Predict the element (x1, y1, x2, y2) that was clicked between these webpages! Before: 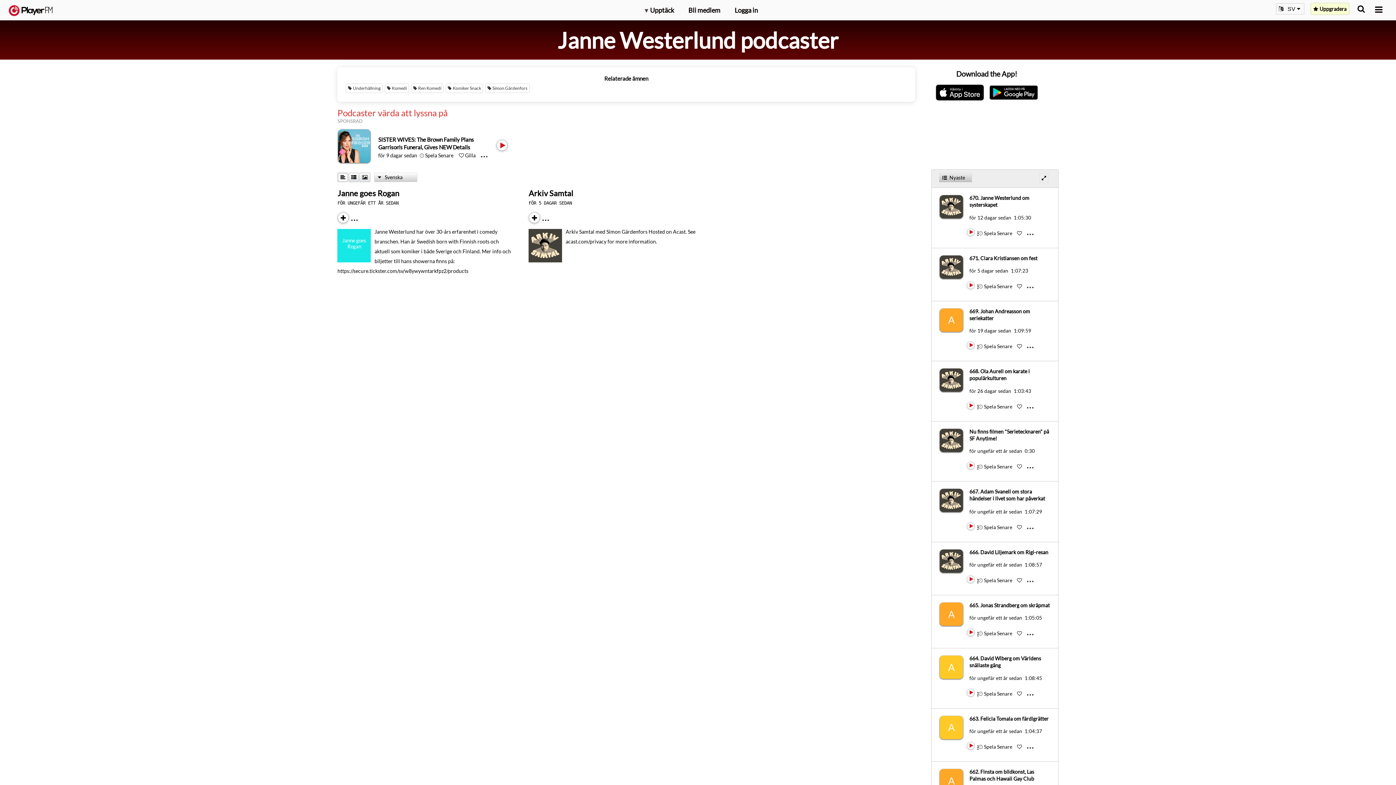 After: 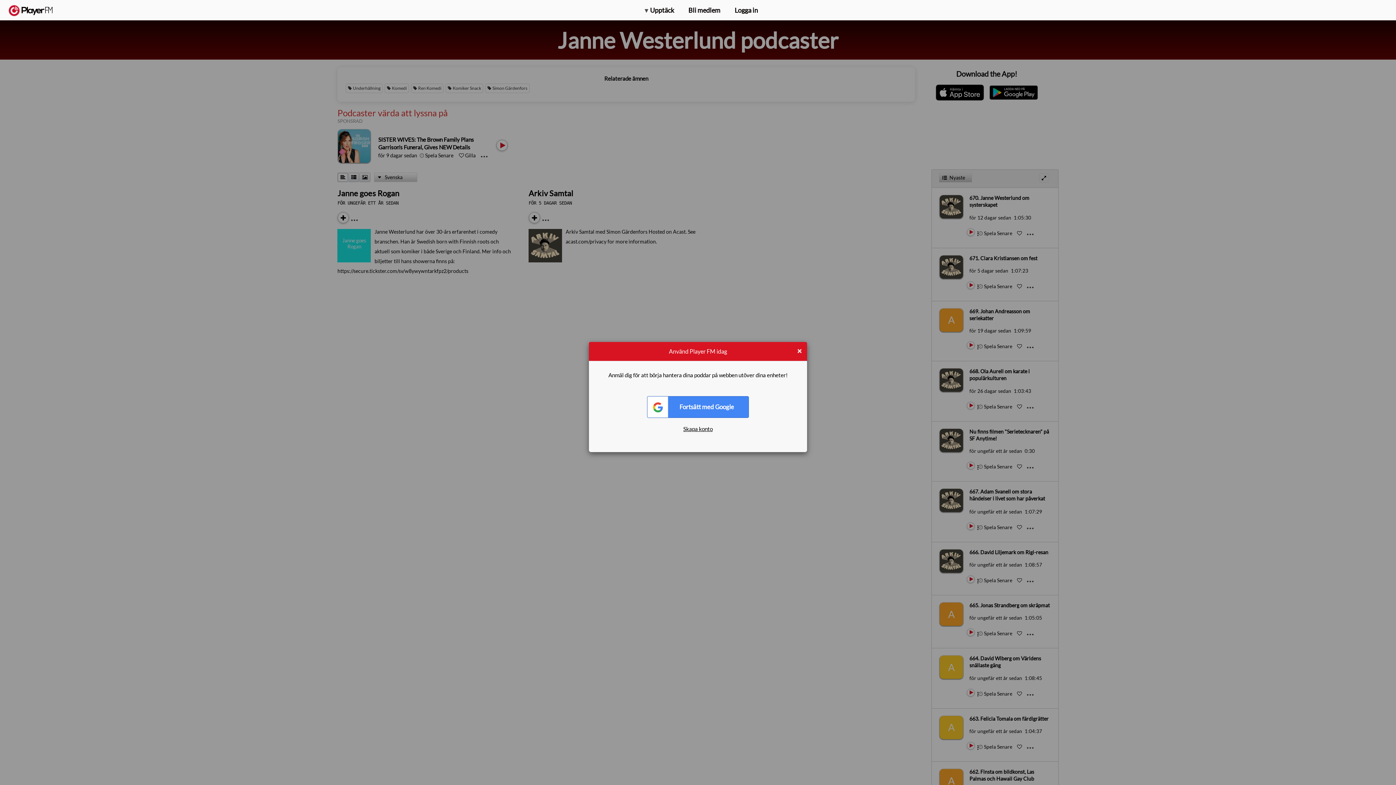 Action: bbox: (984, 577, 1012, 583) label: Add to Play later